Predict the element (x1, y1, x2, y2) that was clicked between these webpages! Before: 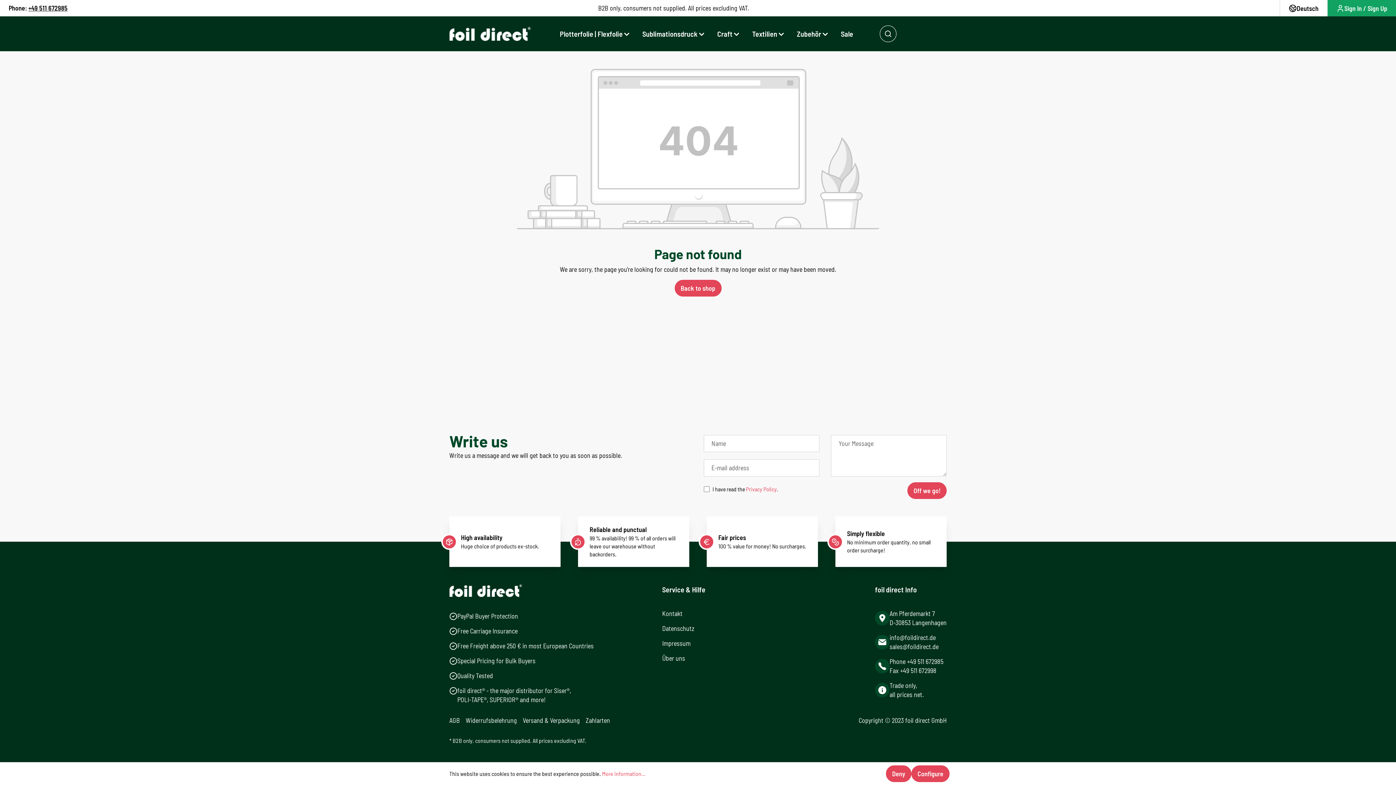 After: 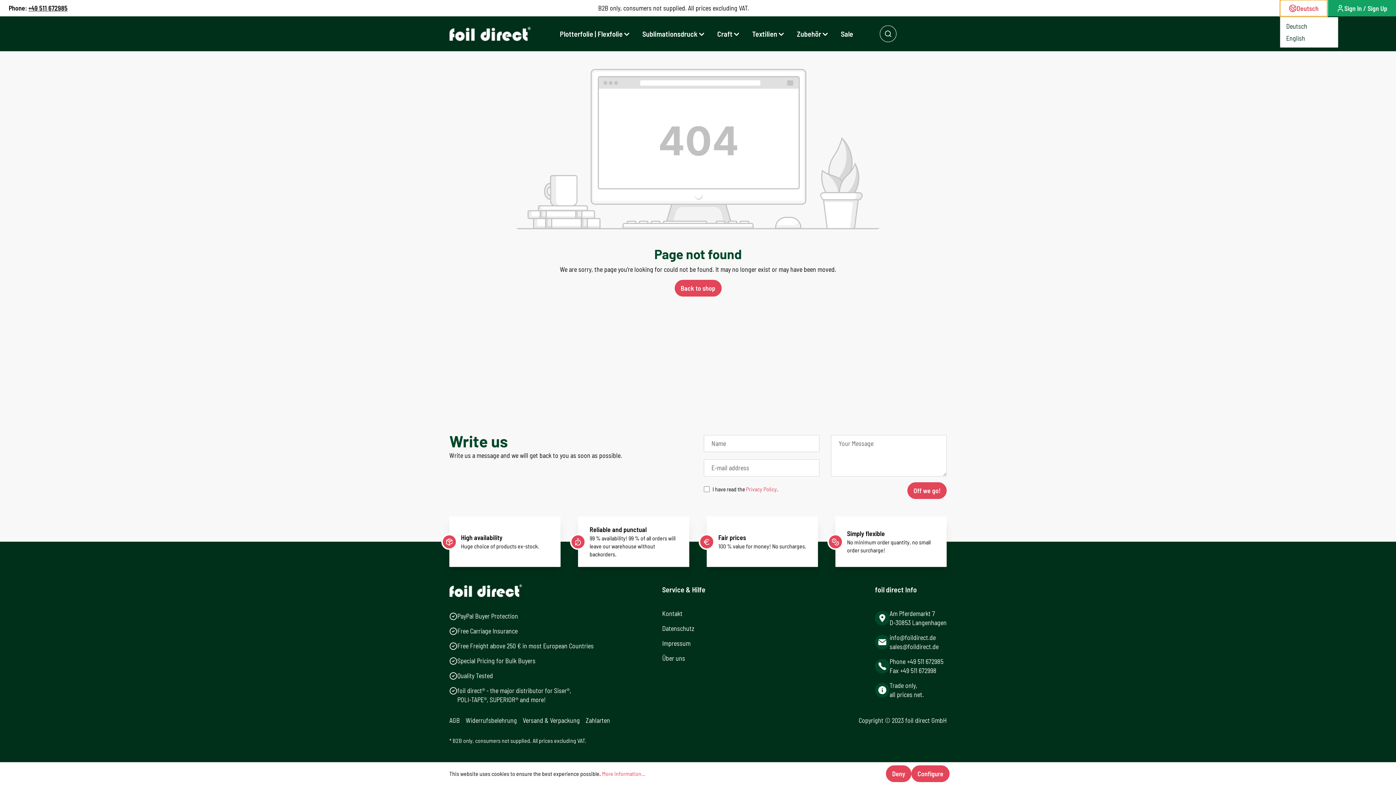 Action: label: Deutsch bbox: (1280, 0, 1327, 16)